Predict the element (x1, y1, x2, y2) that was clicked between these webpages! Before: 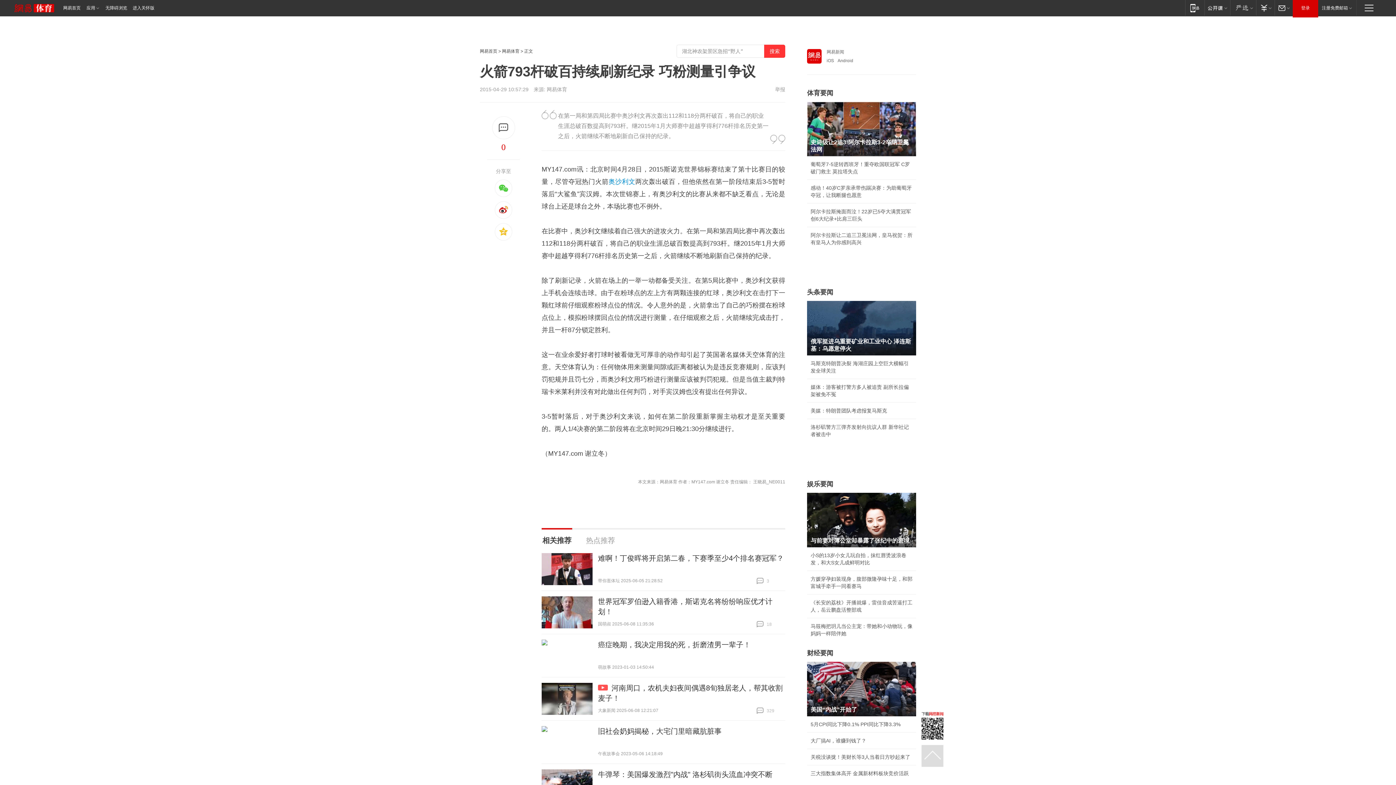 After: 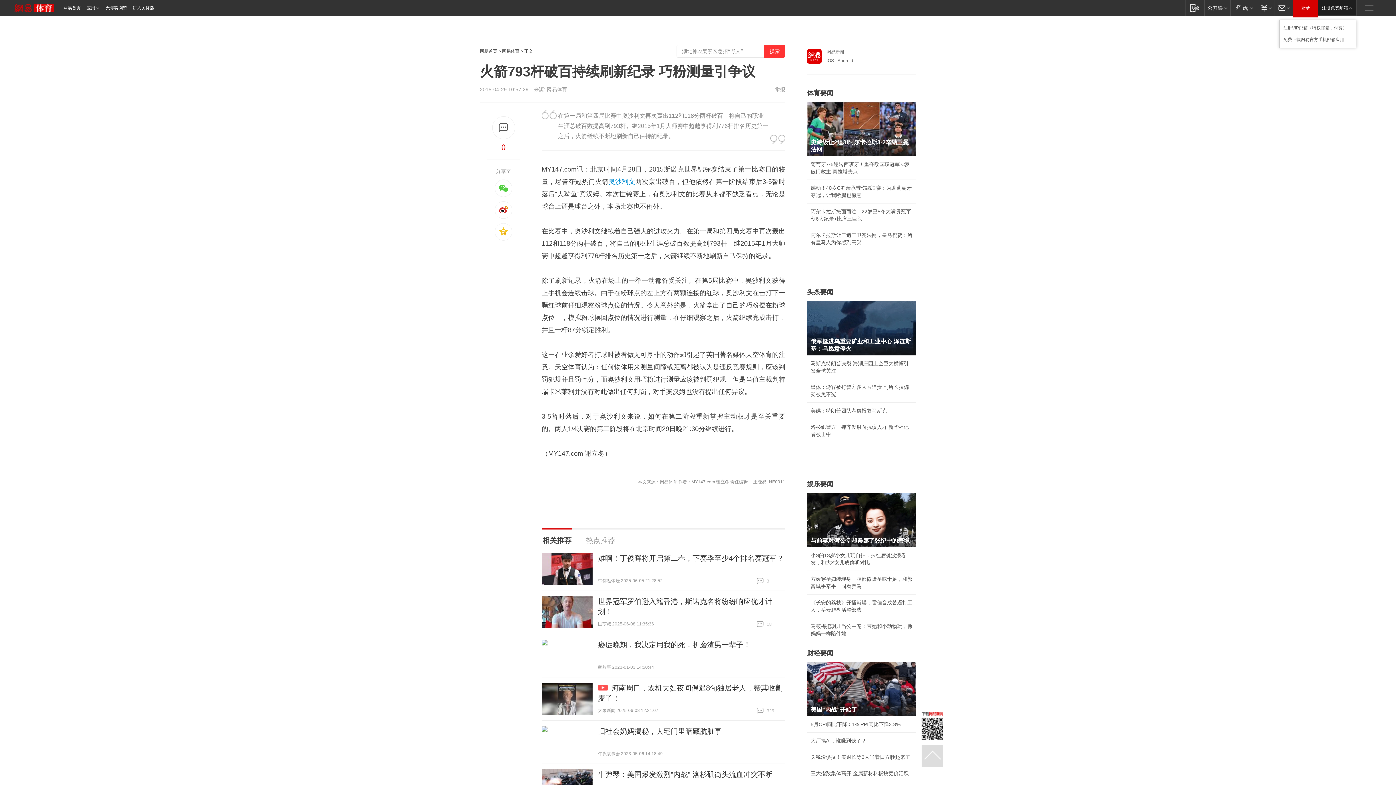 Action: label: 注册免费邮箱 bbox: (1318, 0, 1356, 15)